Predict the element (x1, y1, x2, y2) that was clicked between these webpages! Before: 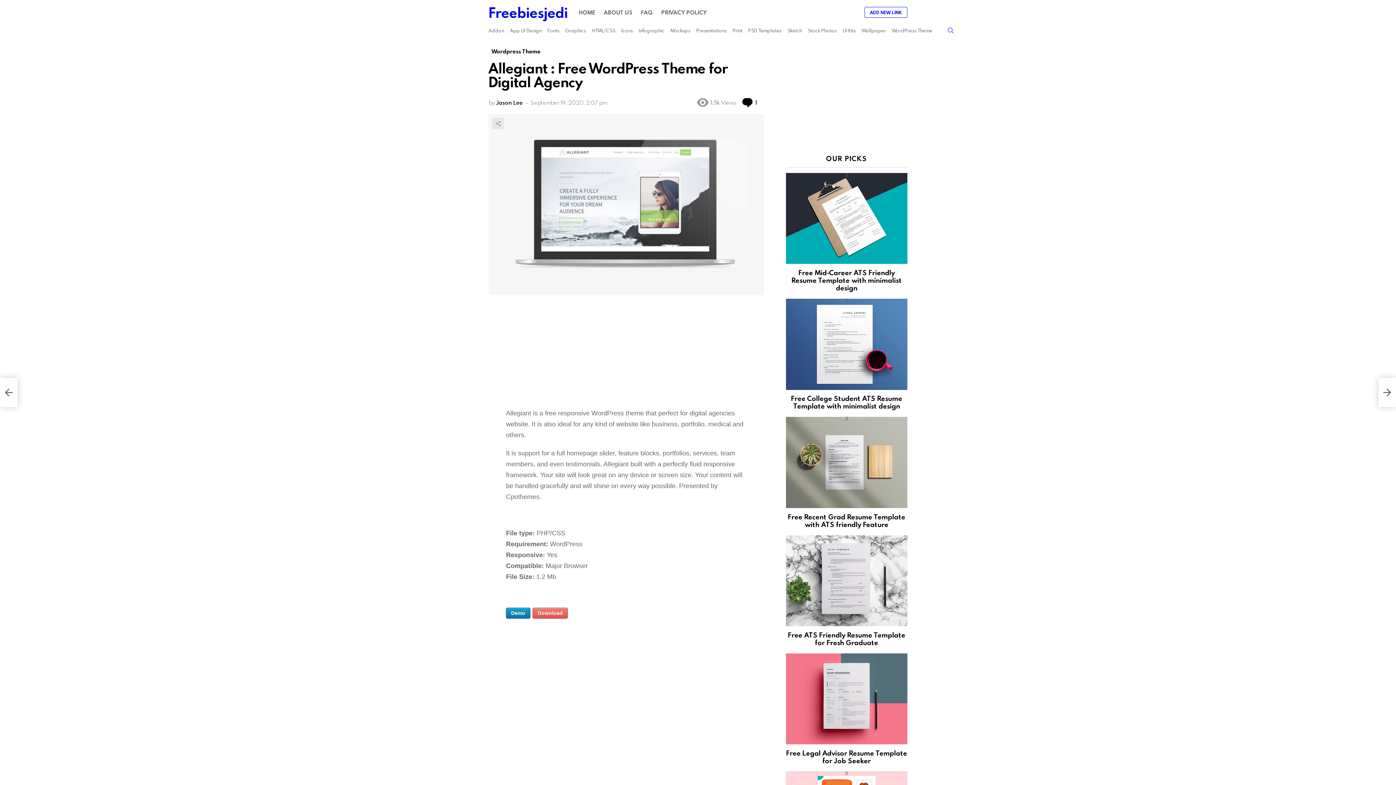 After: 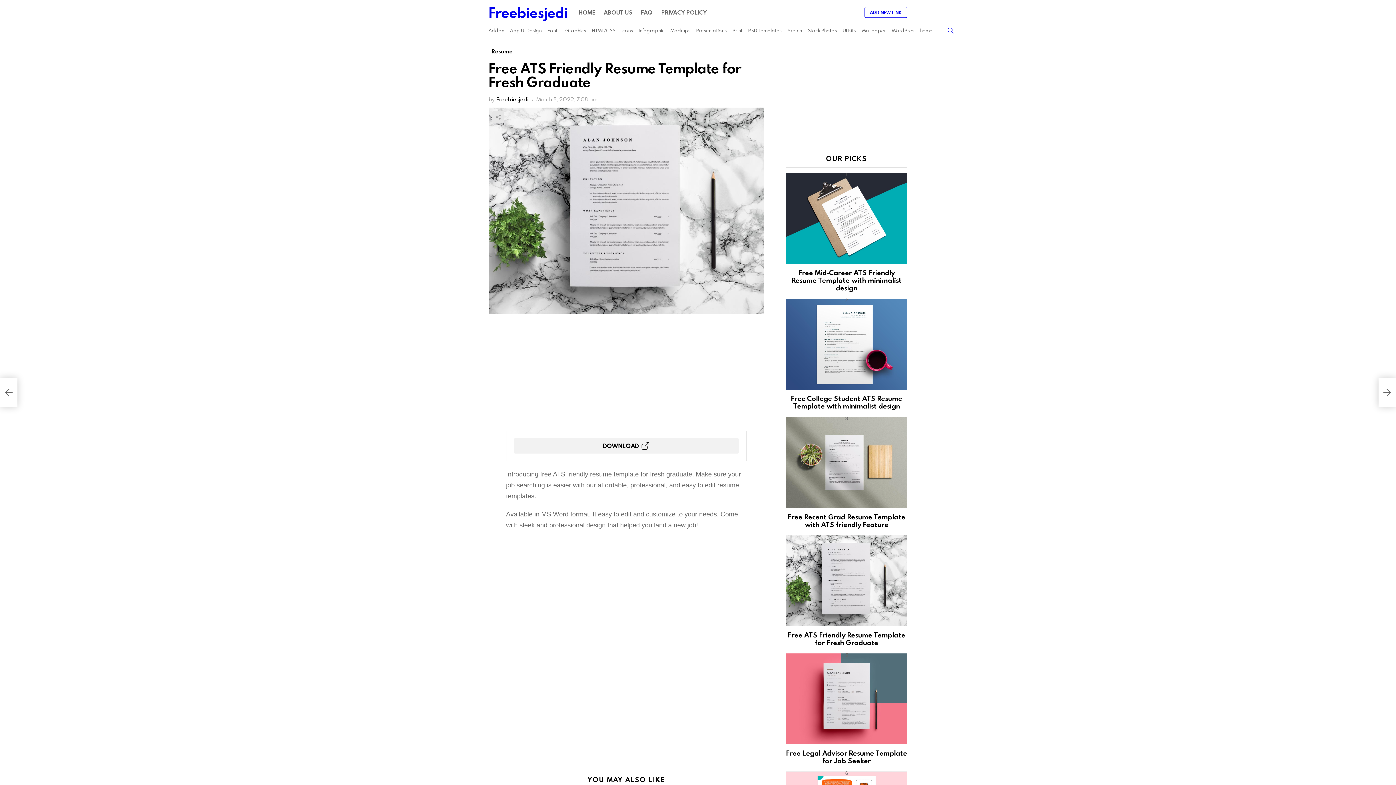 Action: label: Free ATS Friendly Resume Template for Fresh Graduate bbox: (788, 630, 905, 647)